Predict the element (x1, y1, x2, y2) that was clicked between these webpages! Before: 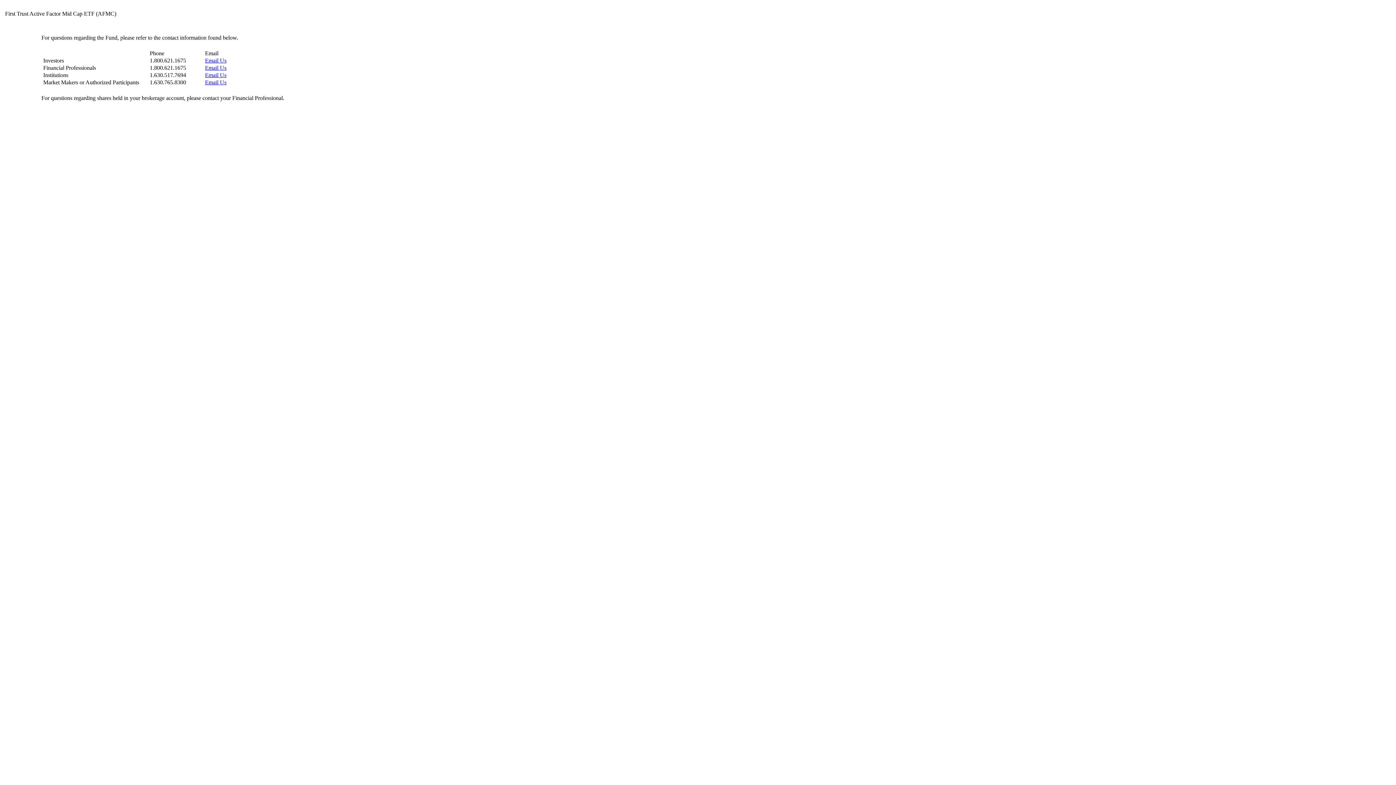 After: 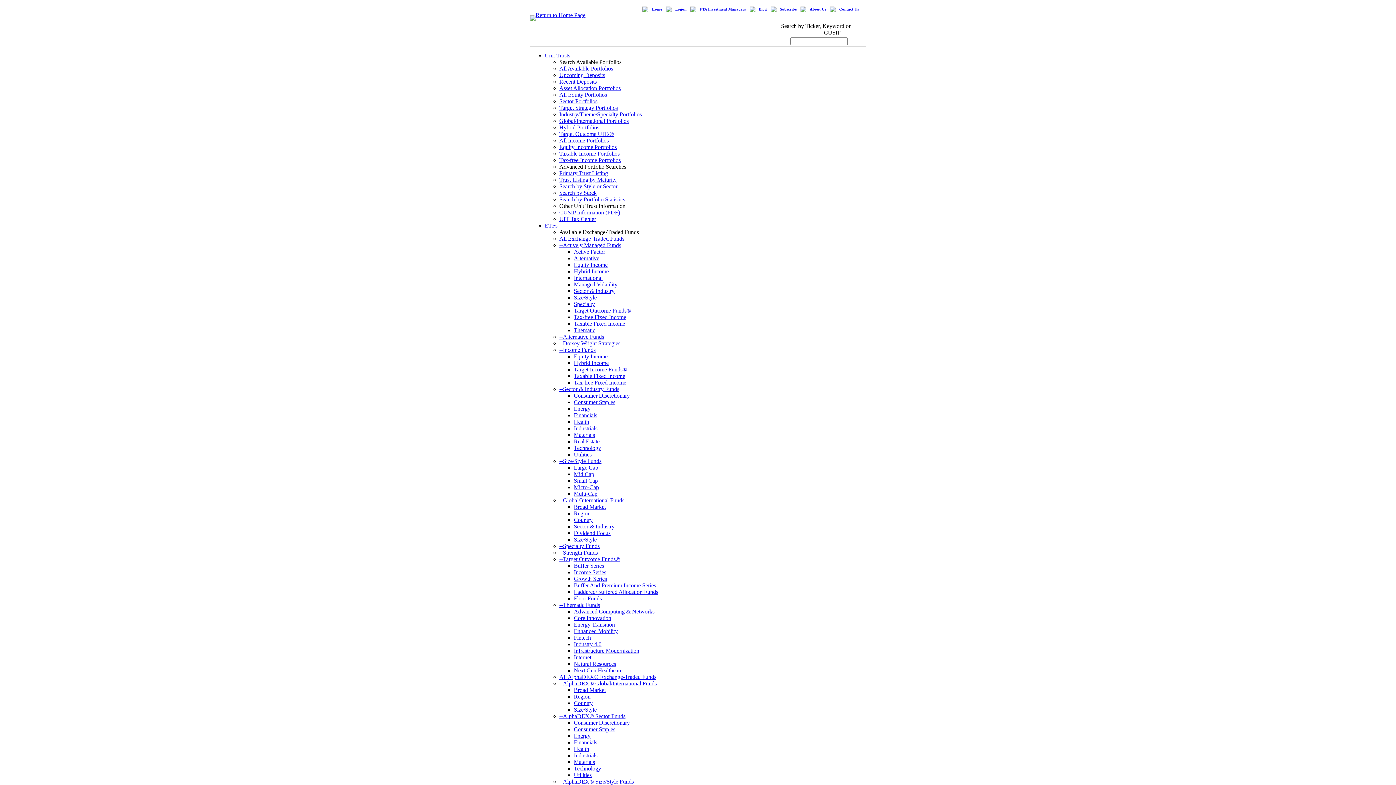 Action: label: Email Us bbox: (205, 57, 226, 63)